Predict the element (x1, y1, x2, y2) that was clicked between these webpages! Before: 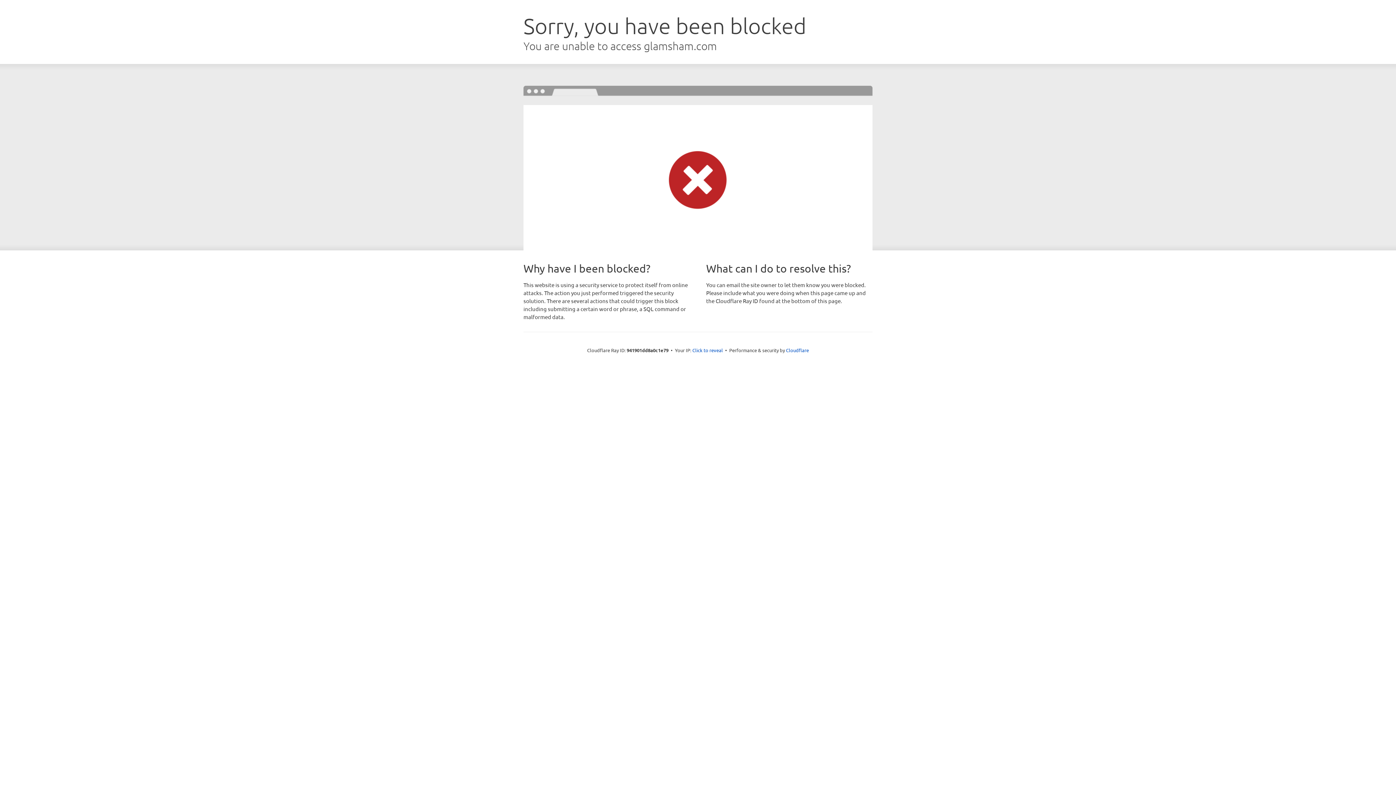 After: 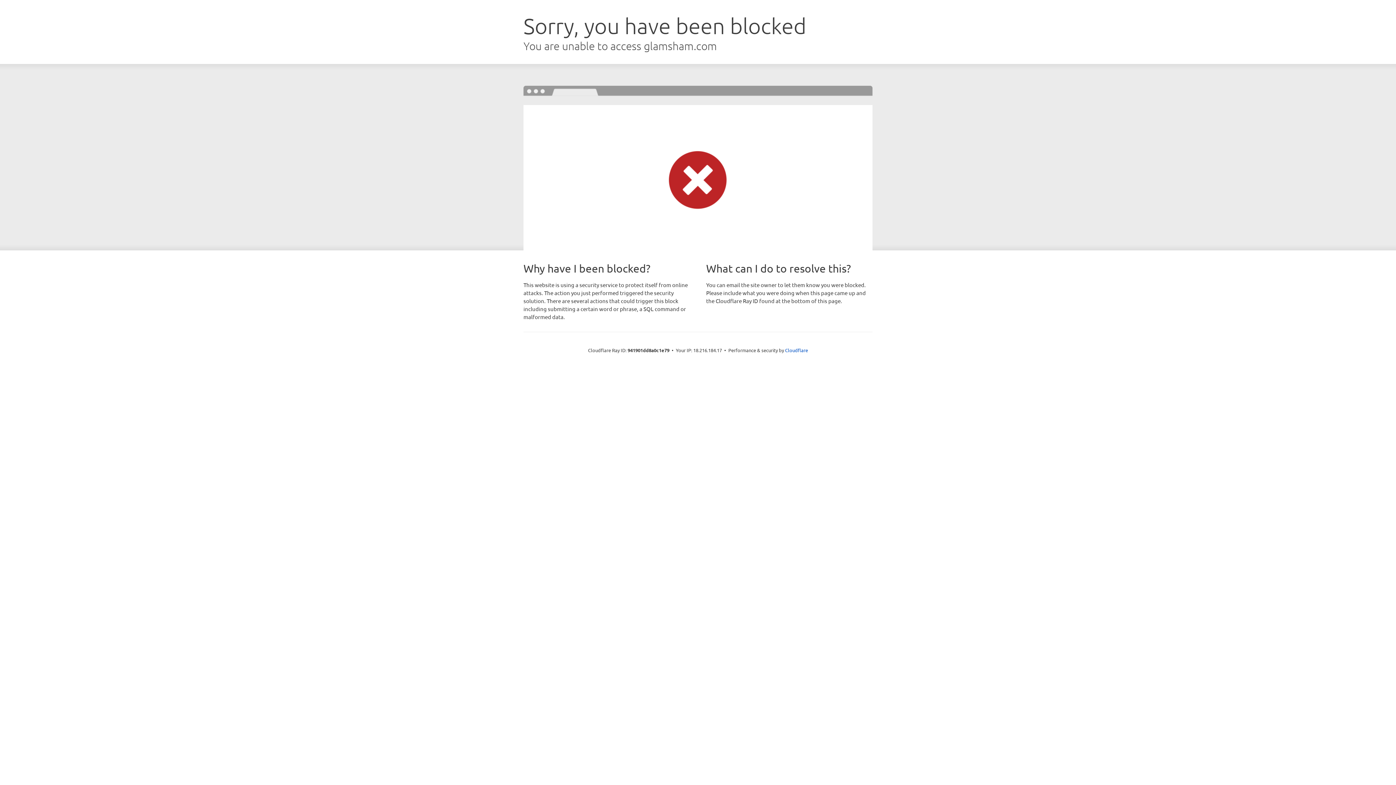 Action: bbox: (692, 346, 723, 353) label: Click to reveal